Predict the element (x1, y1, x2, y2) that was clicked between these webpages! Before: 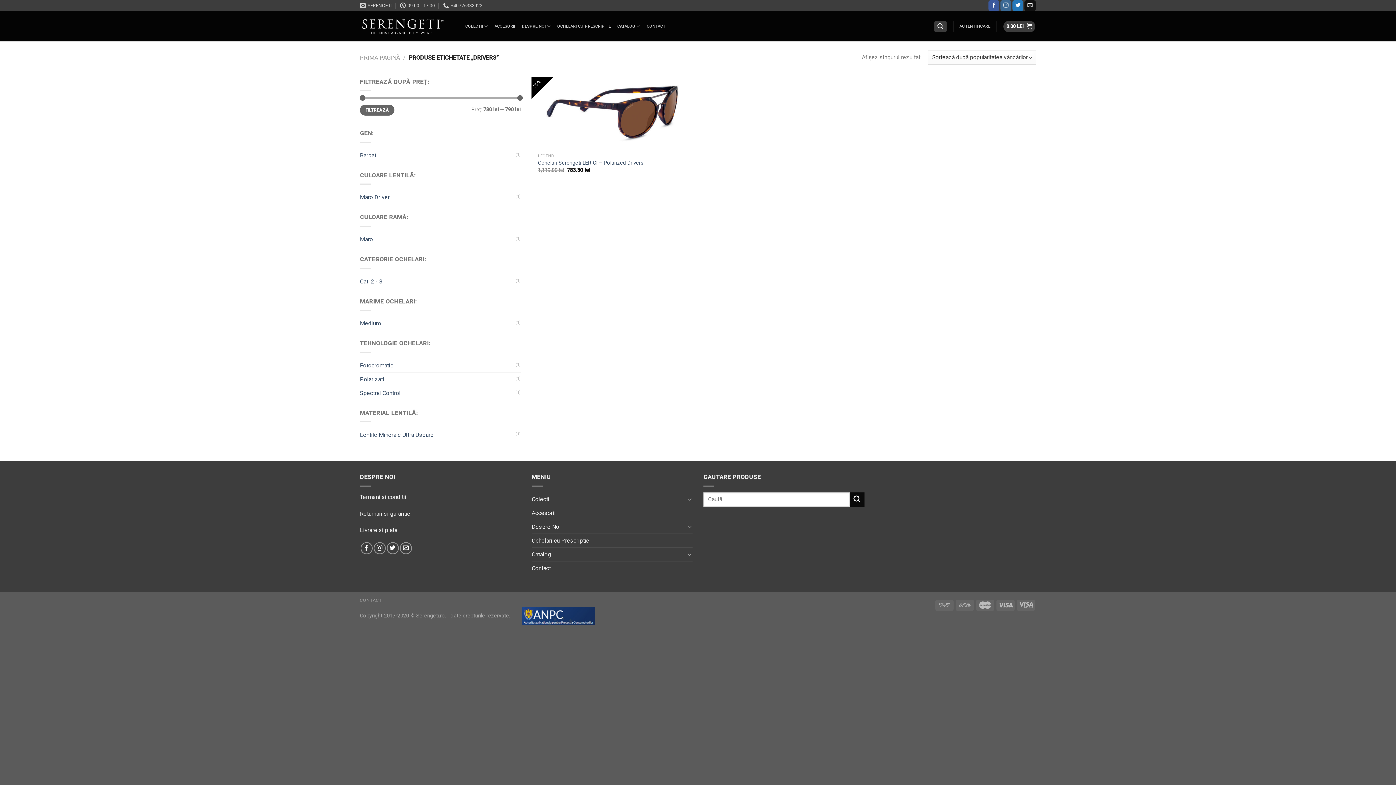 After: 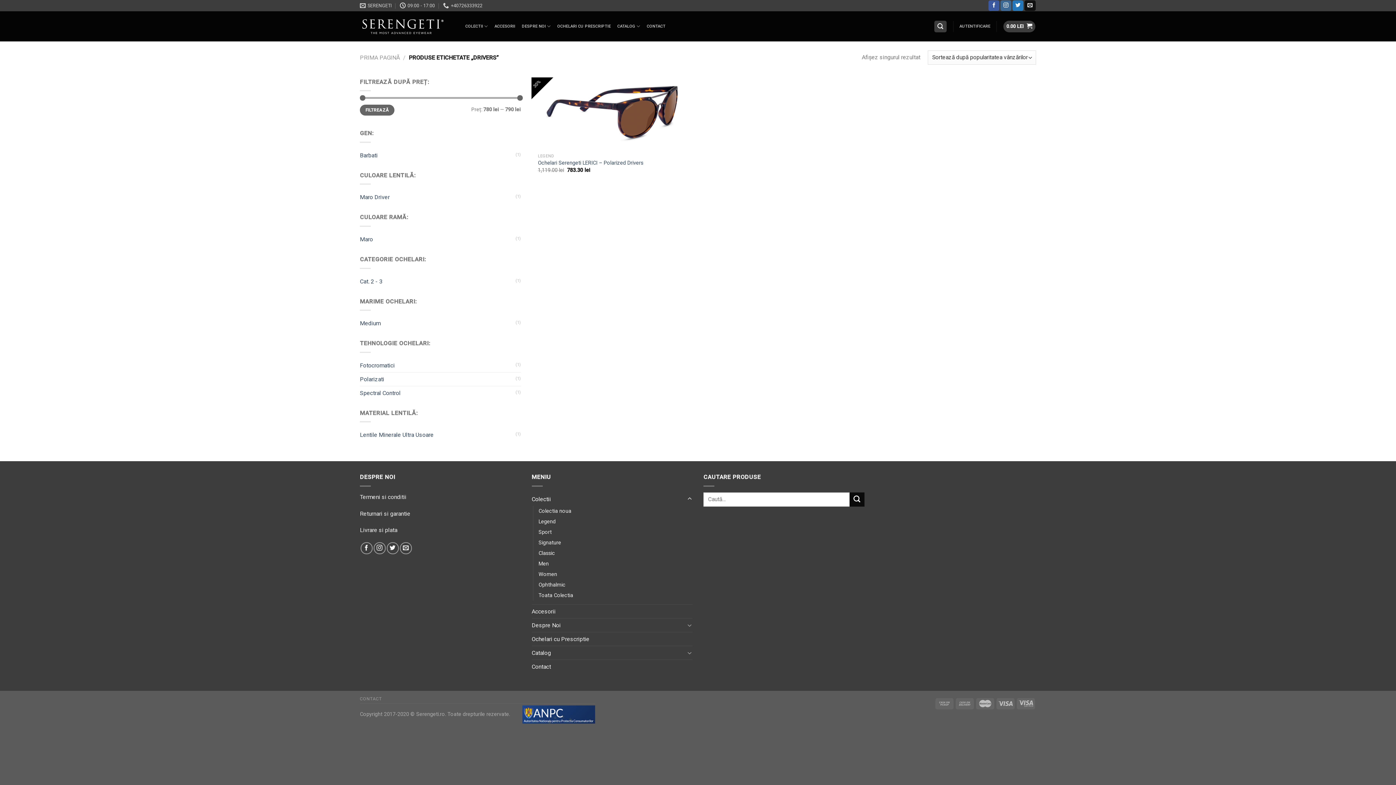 Action: bbox: (687, 494, 692, 503)